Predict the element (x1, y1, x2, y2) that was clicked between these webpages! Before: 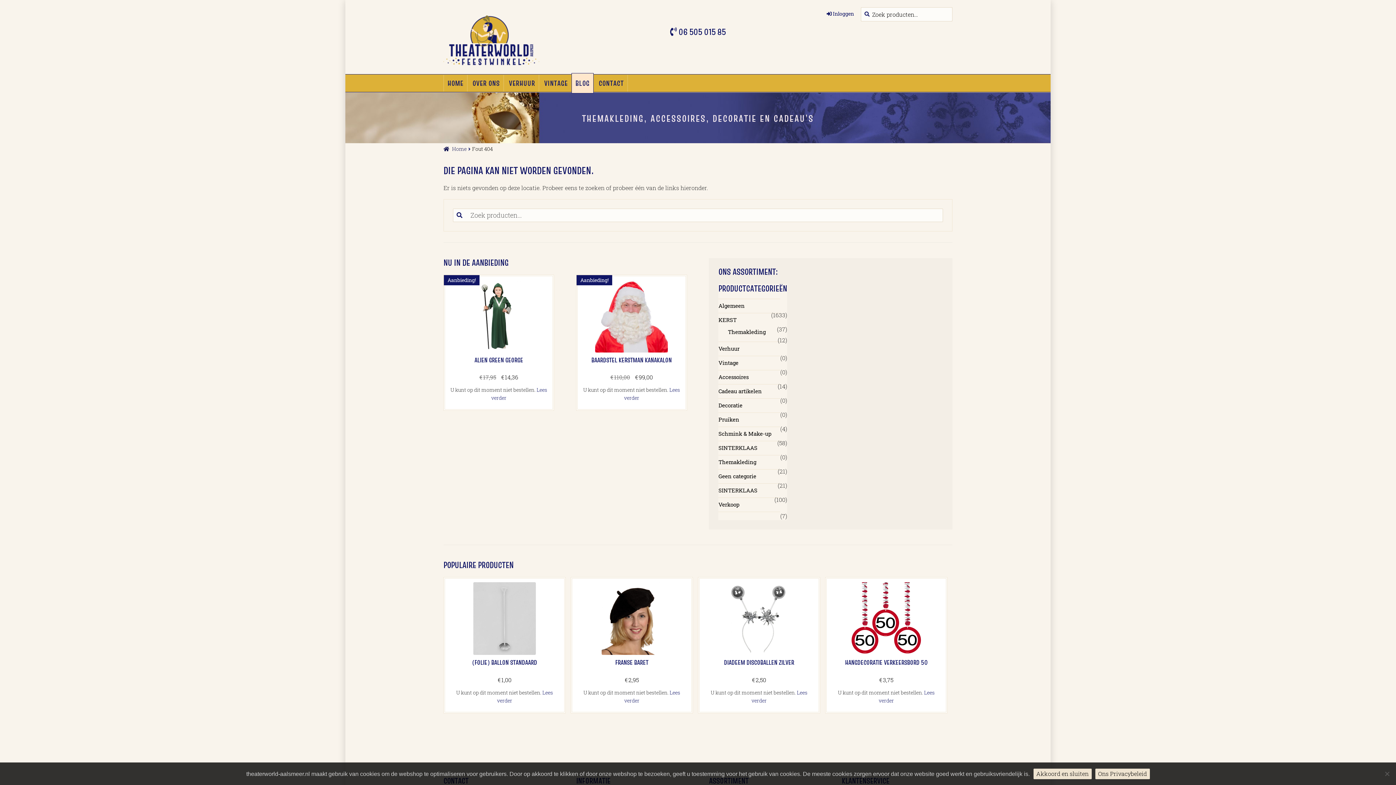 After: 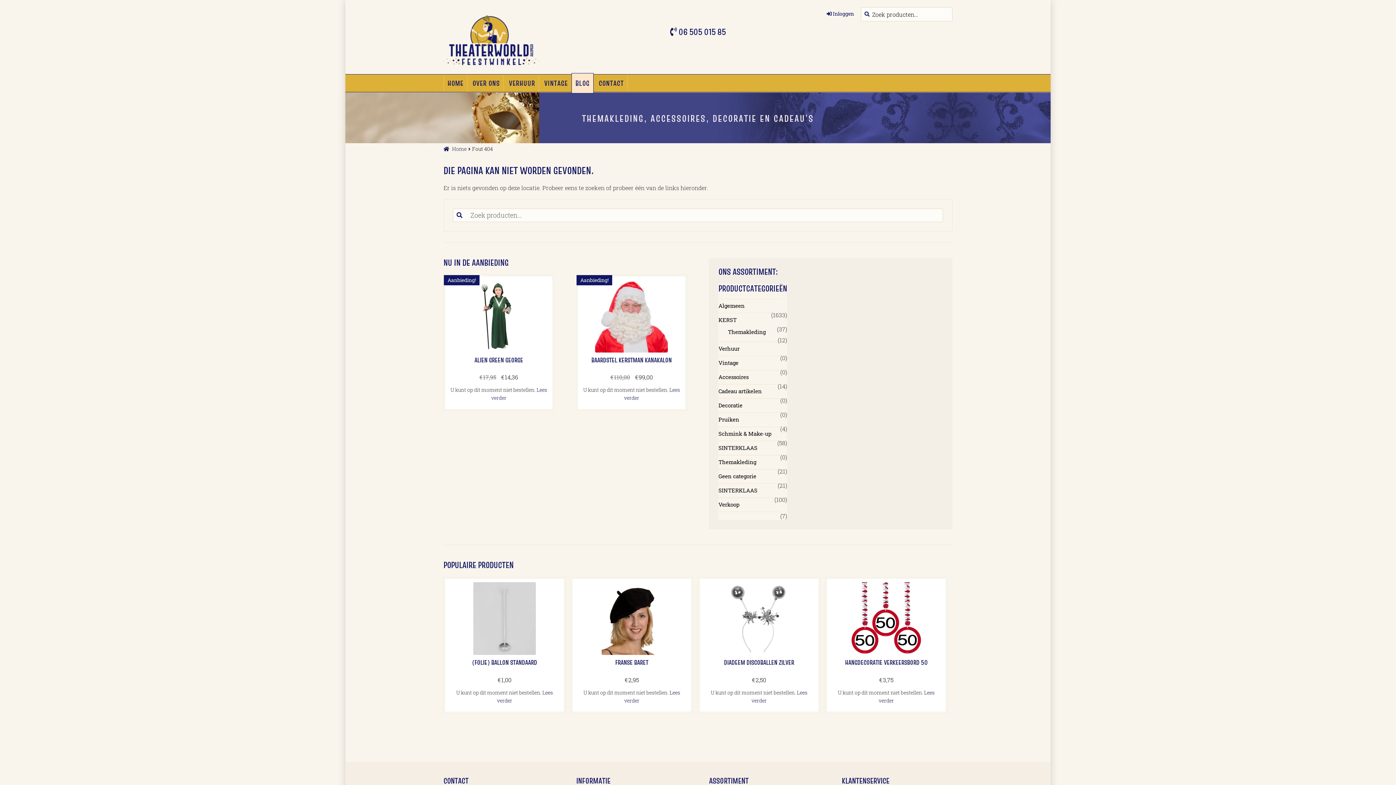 Action: bbox: (1033, 769, 1091, 779) label: Akkoord en sluiten